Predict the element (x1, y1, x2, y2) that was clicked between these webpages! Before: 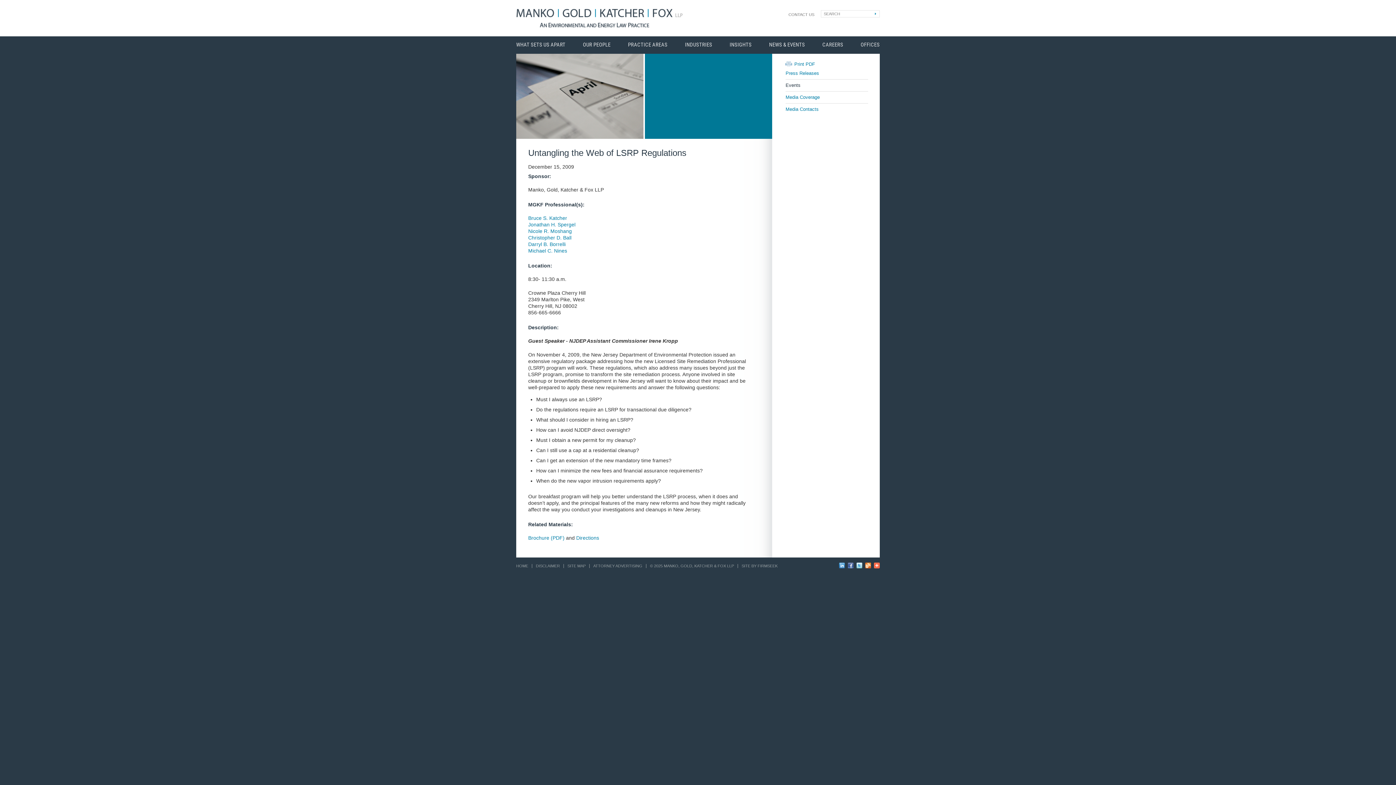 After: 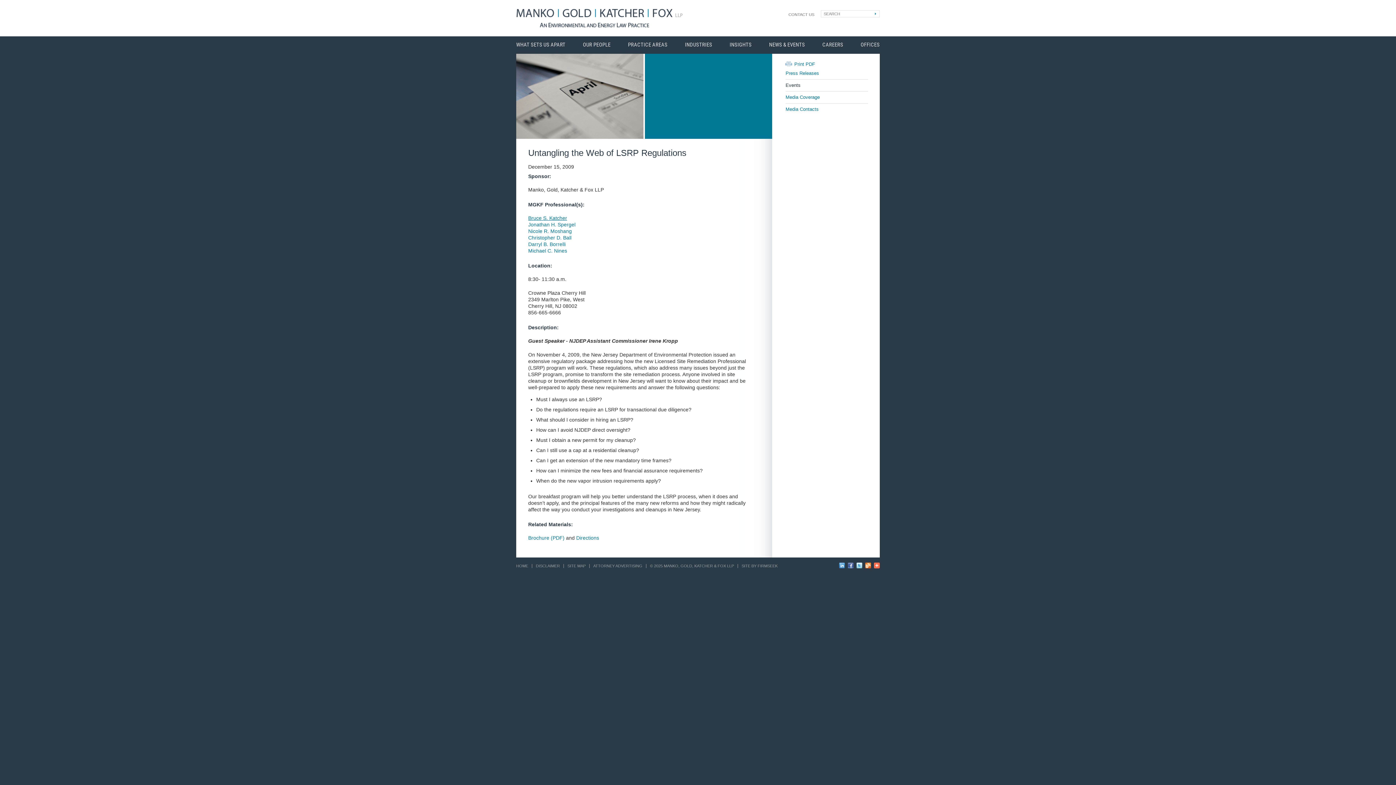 Action: label: Bruce S. Katcher bbox: (528, 215, 567, 221)